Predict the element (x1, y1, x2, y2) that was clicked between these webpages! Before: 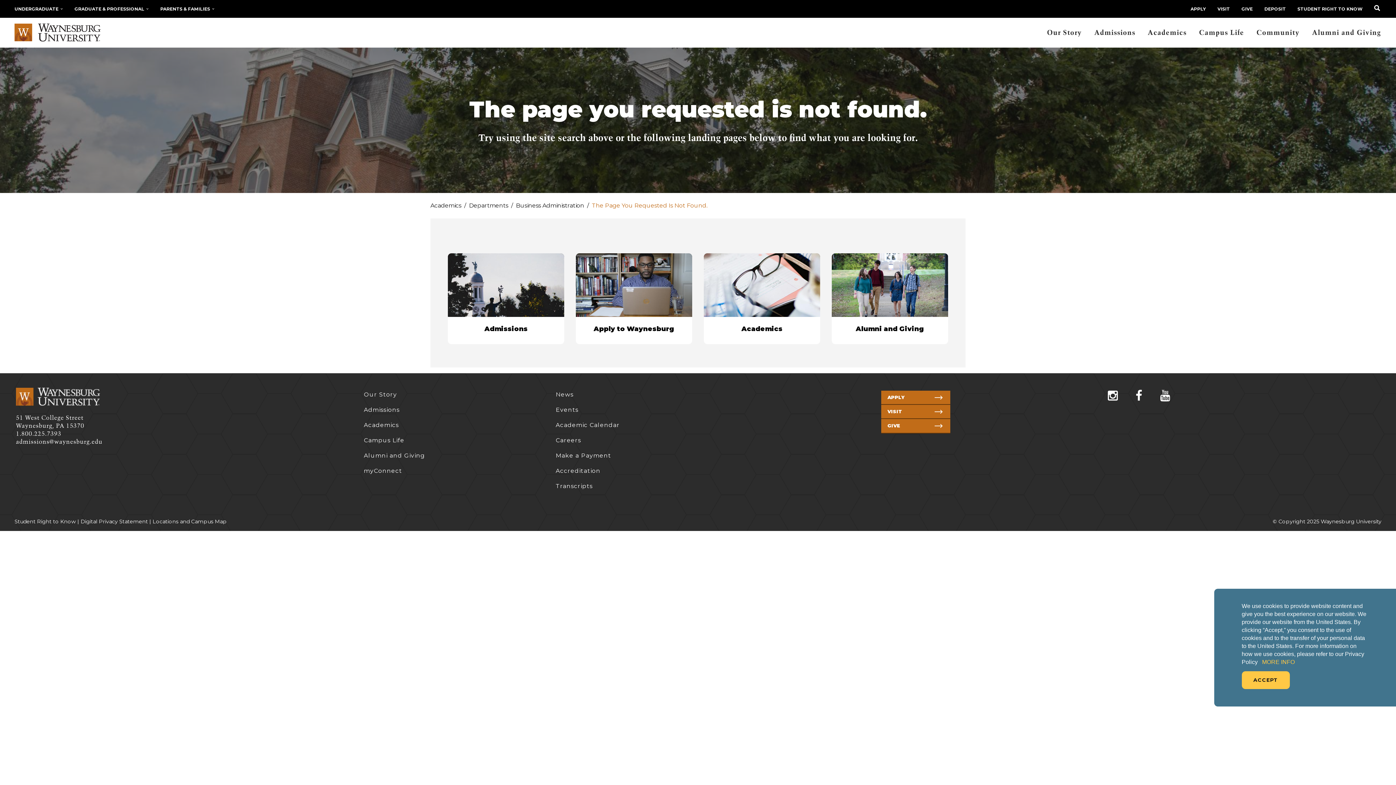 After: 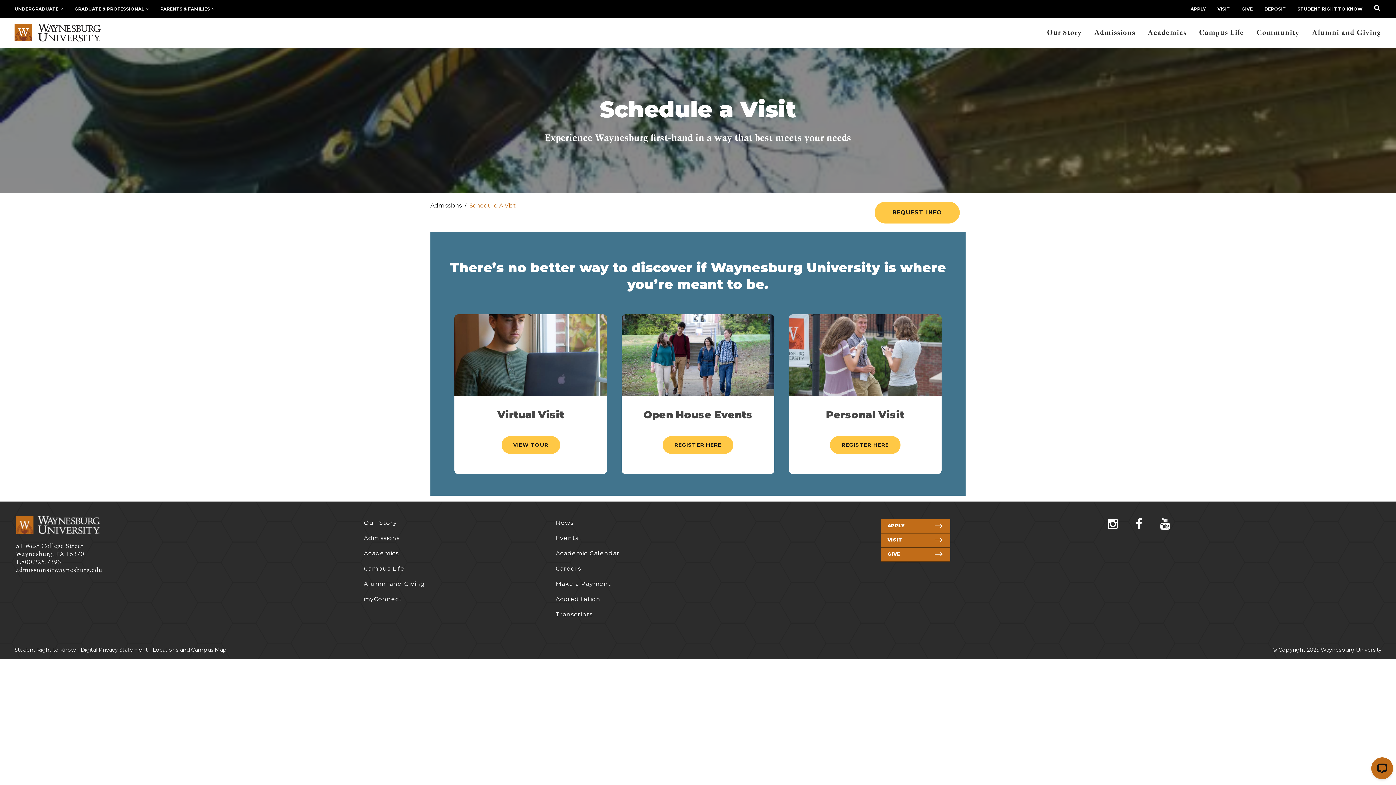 Action: label: VISIT bbox: (1212, 0, 1236, 17)